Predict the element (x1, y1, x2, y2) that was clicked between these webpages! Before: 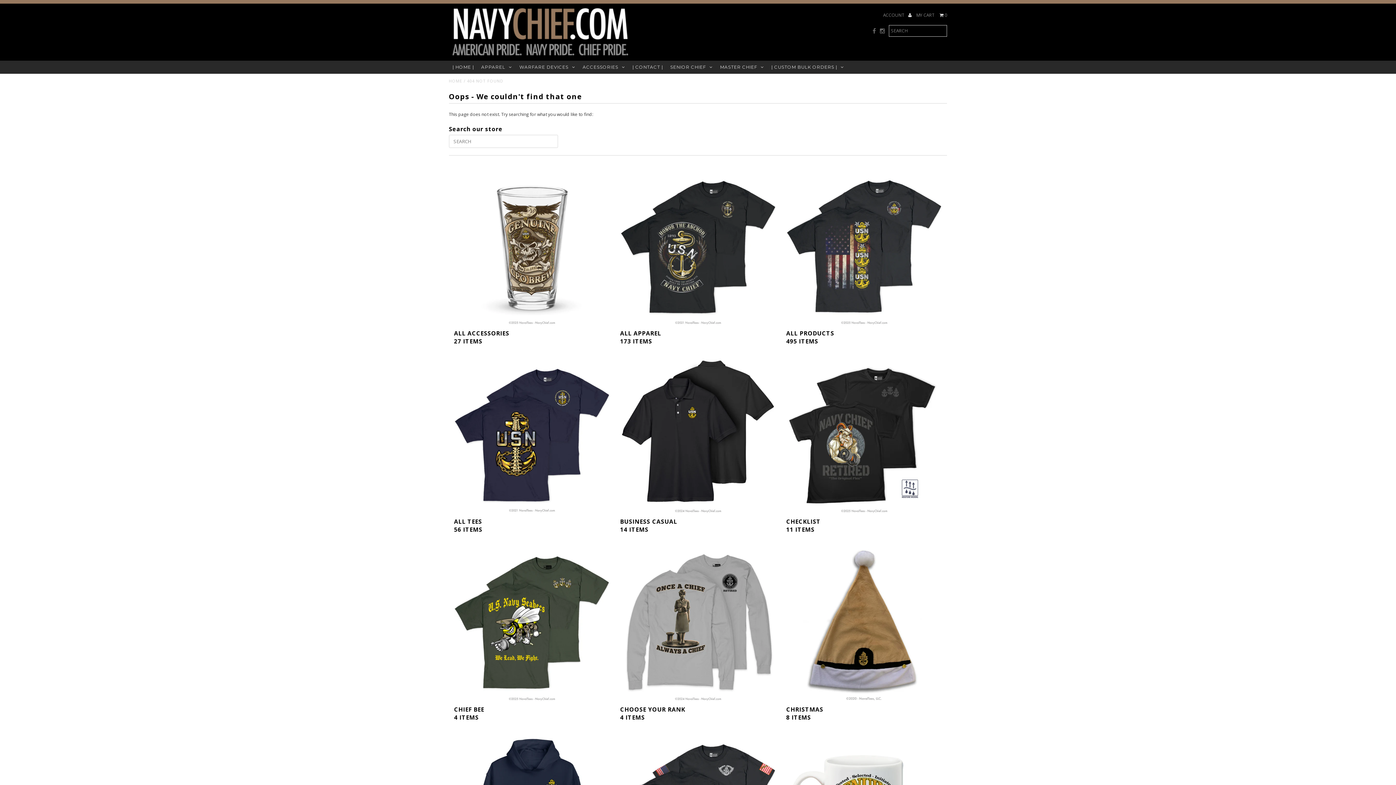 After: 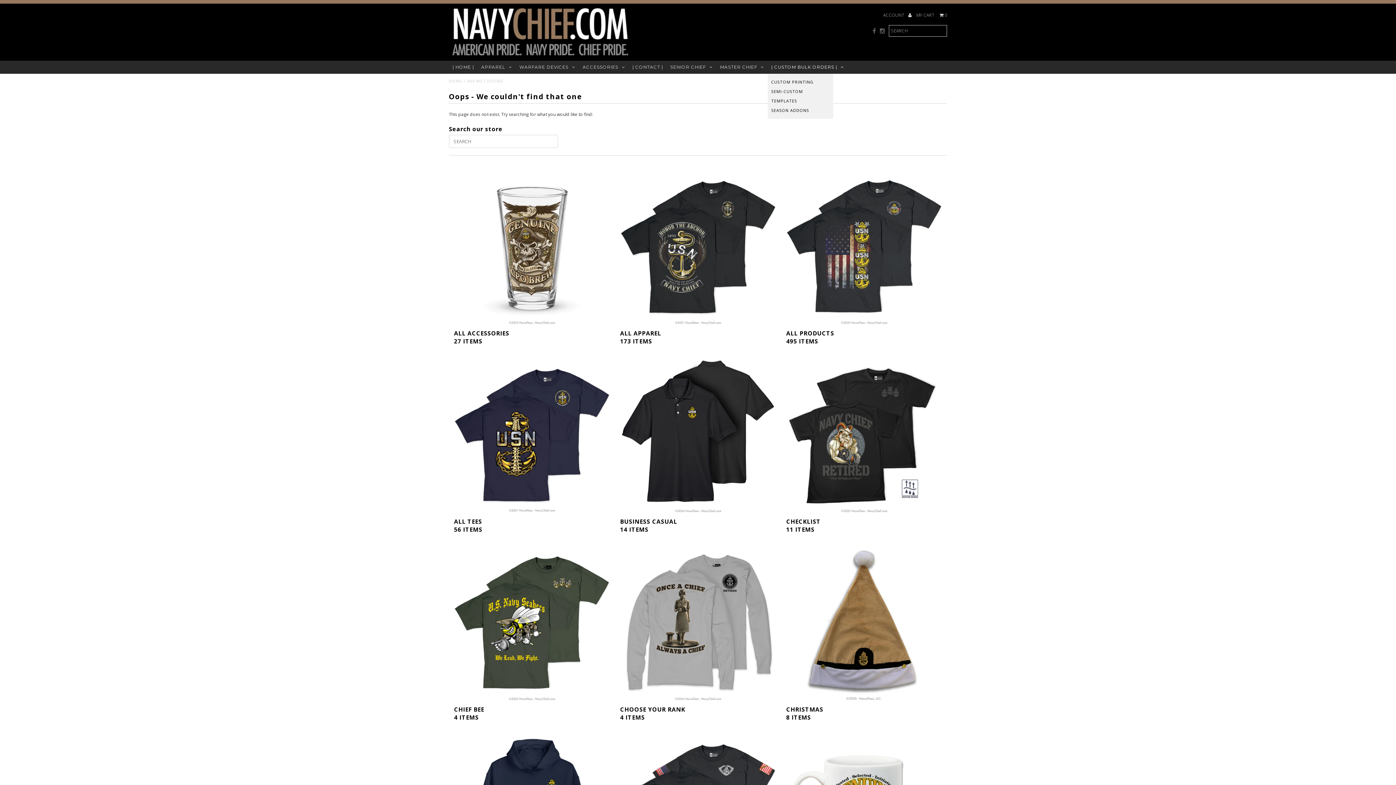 Action: label: | CUSTOM BULK ORDERS | bbox: (767, 60, 847, 73)